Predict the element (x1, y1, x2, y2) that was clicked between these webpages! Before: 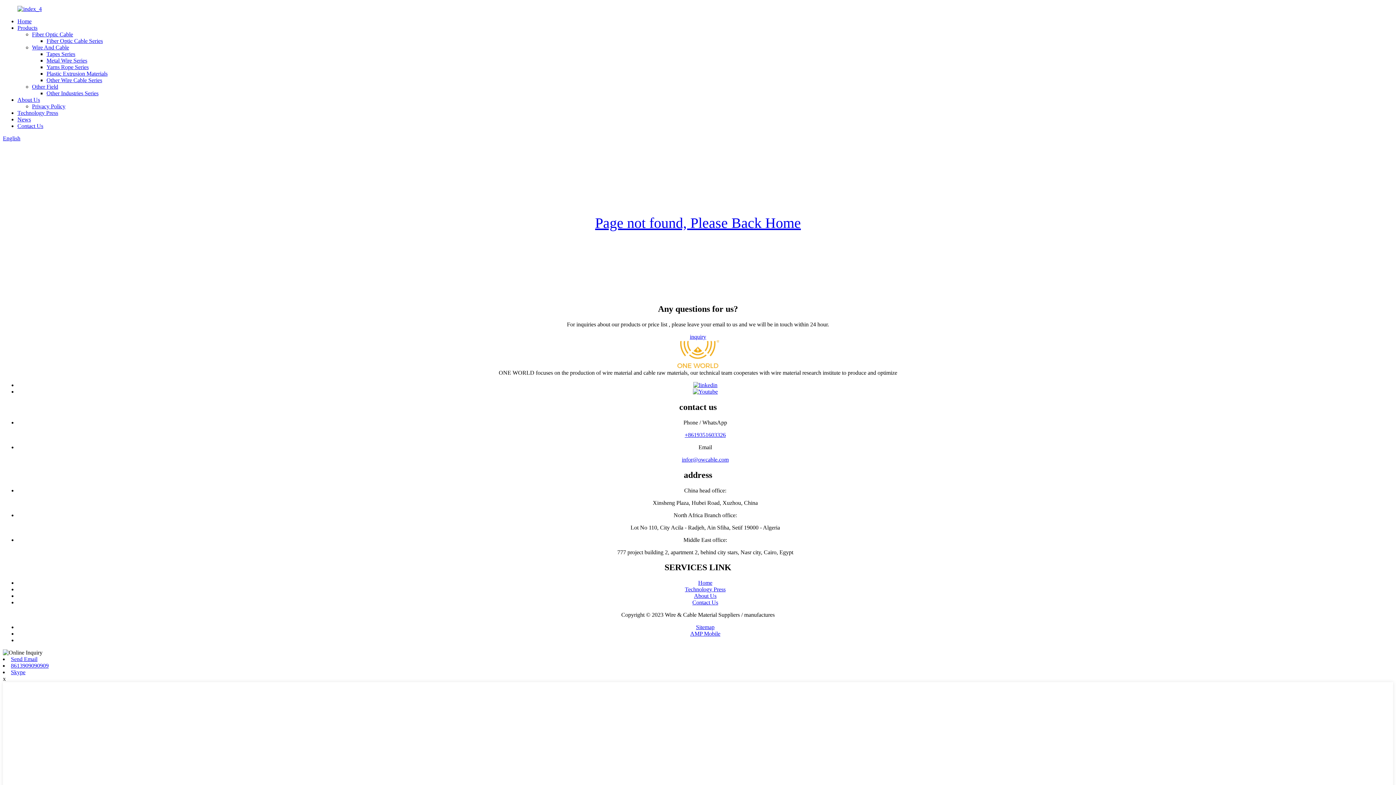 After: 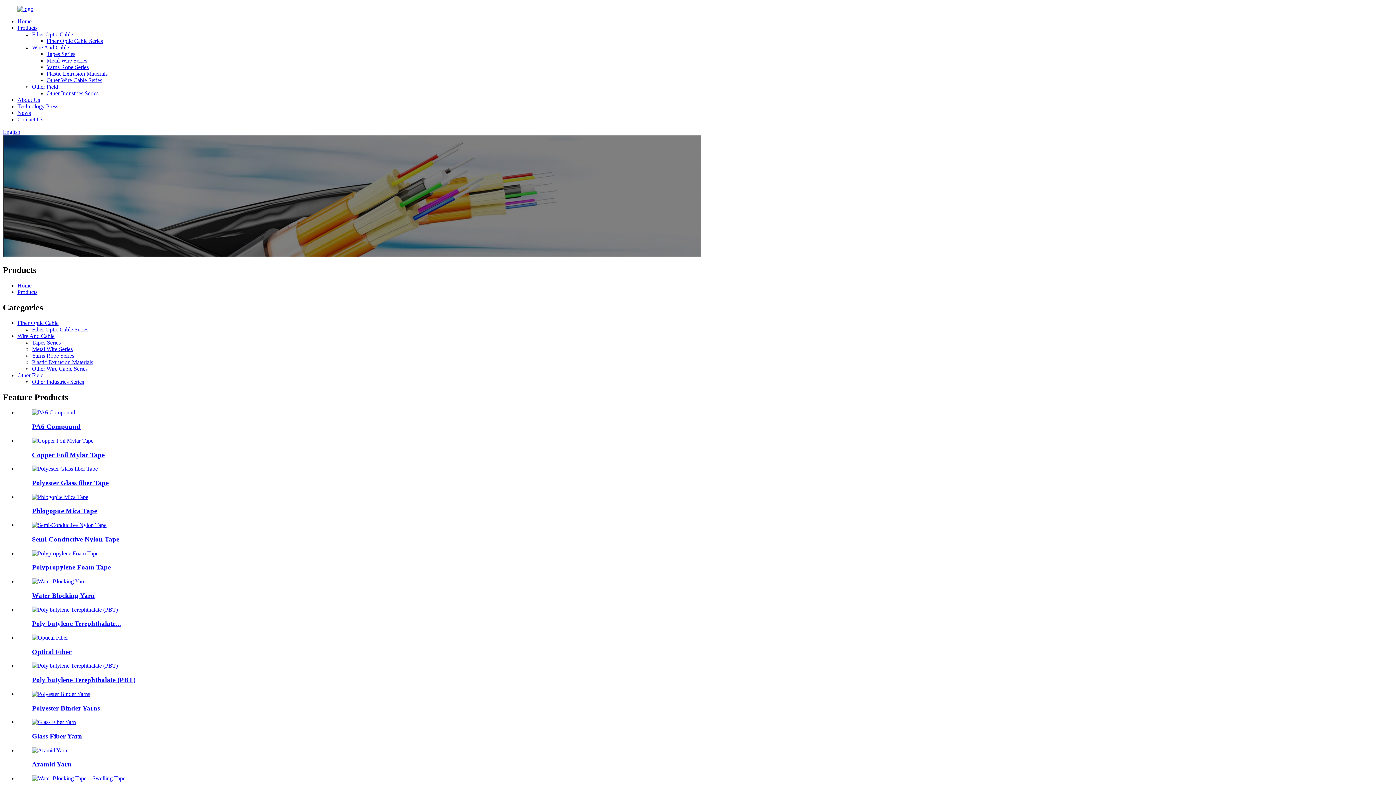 Action: label: Products bbox: (17, 24, 37, 30)